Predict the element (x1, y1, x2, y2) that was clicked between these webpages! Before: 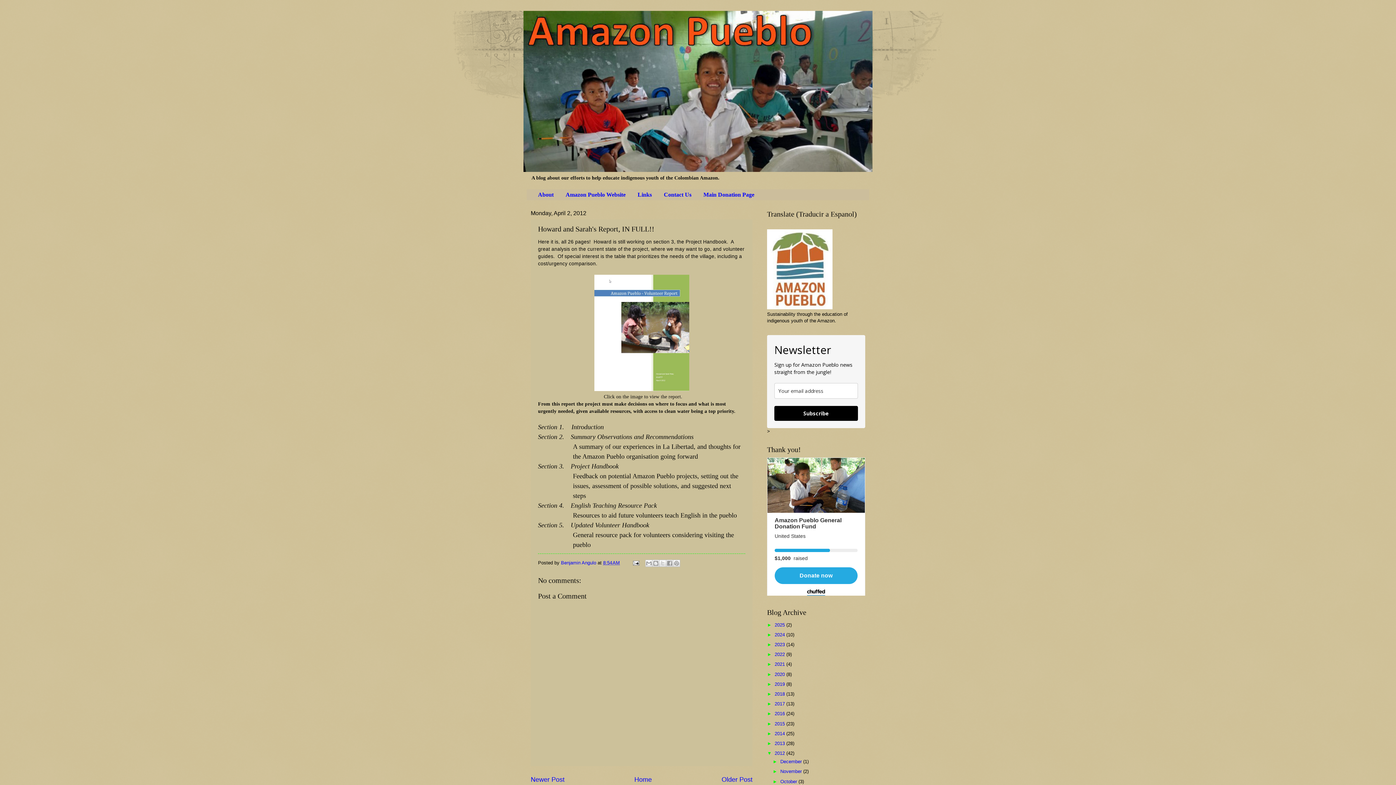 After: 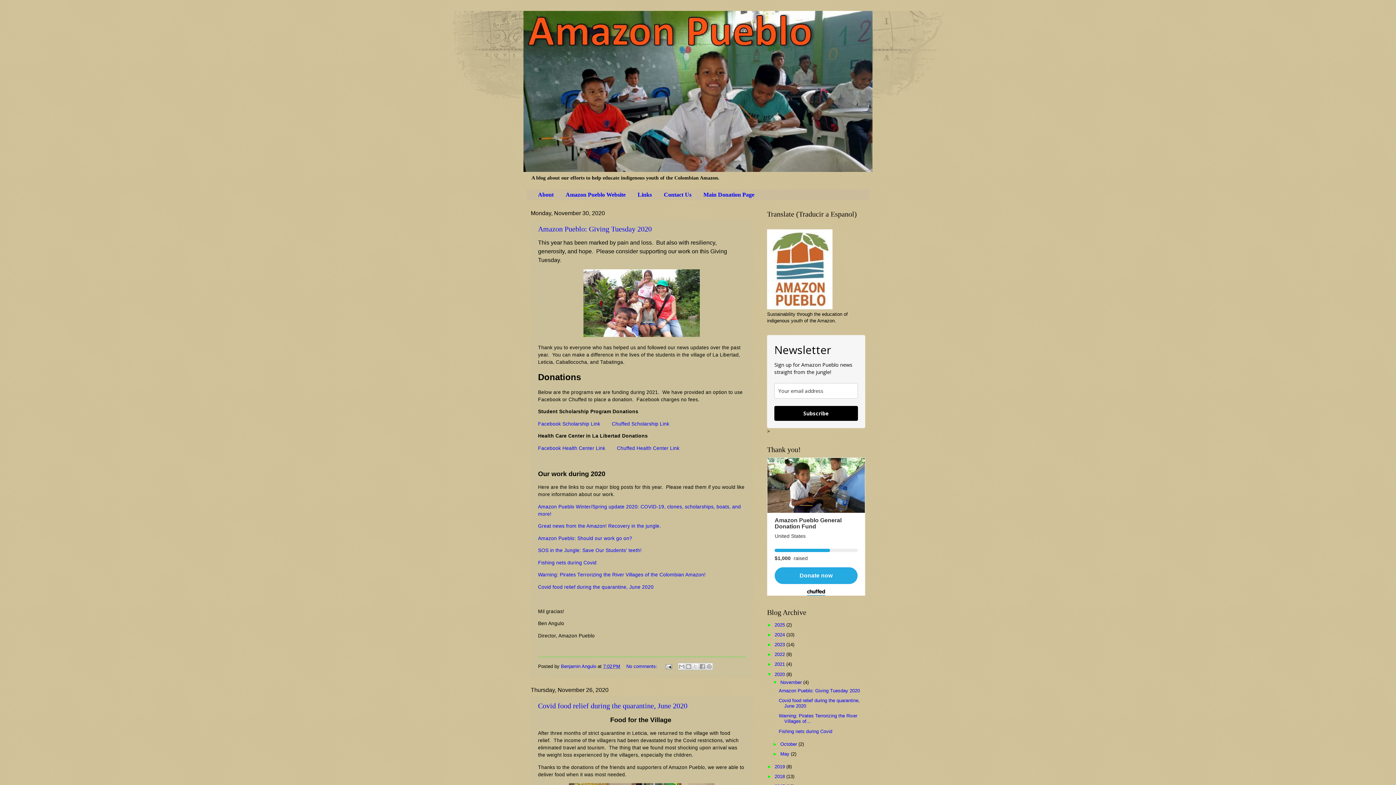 Action: bbox: (774, 671, 786, 677) label: 2020 